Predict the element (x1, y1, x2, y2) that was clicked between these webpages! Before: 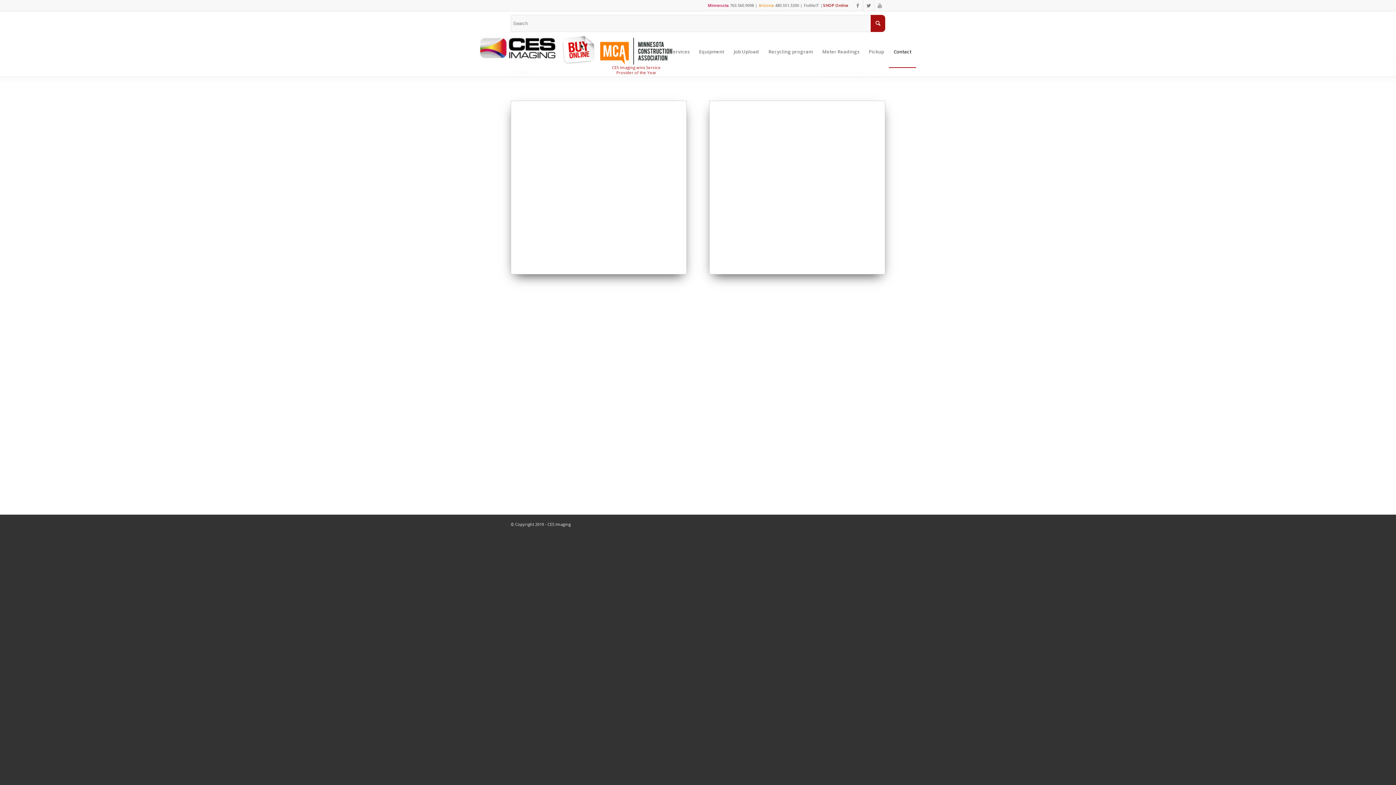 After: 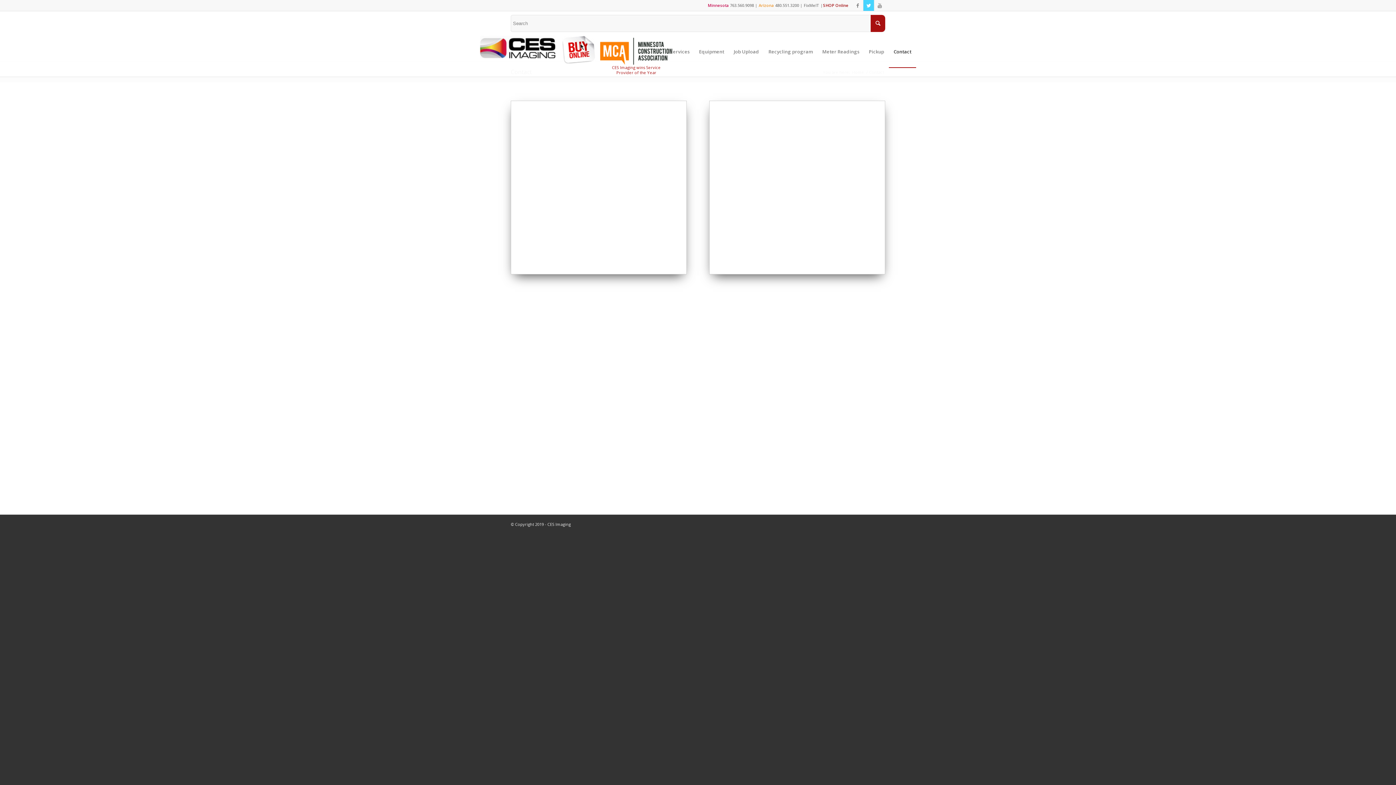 Action: bbox: (863, 0, 874, 10)